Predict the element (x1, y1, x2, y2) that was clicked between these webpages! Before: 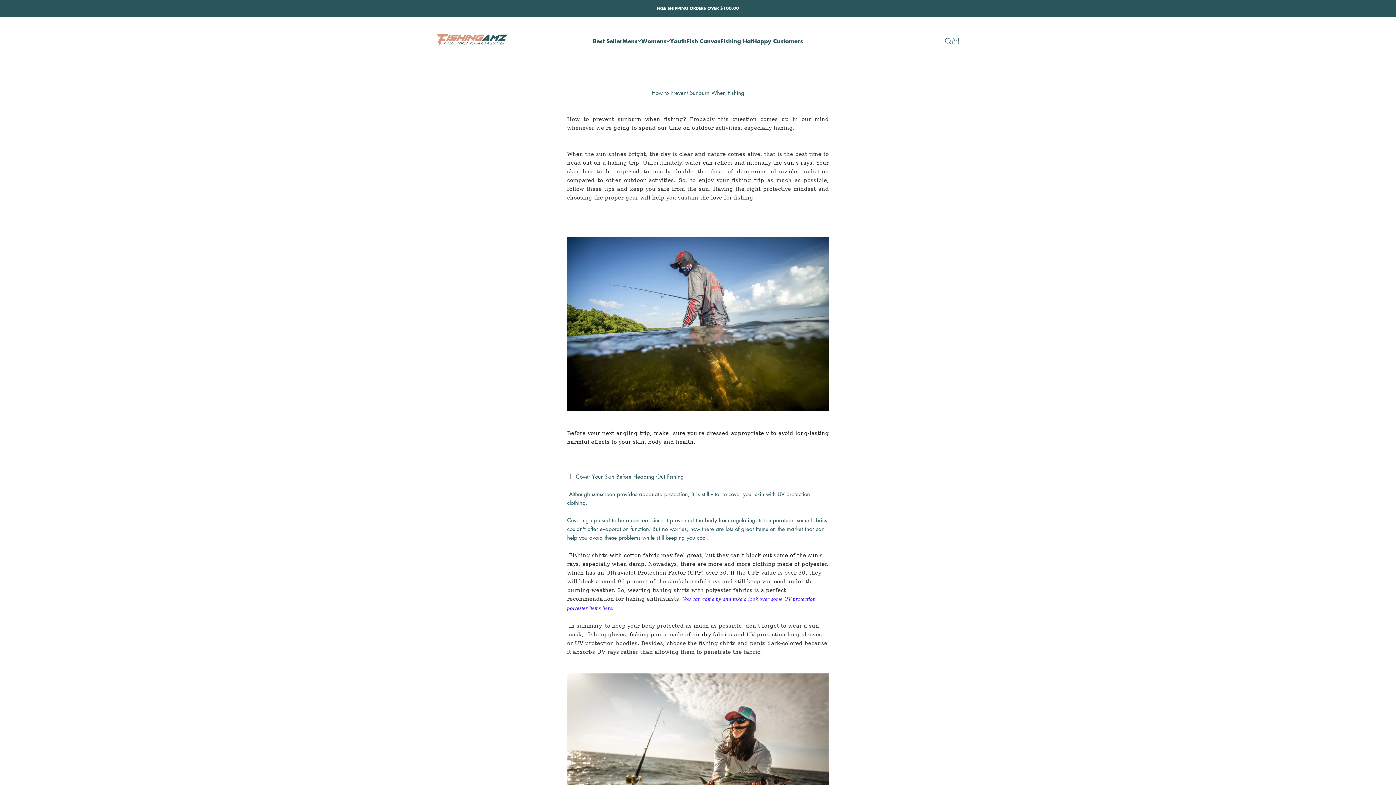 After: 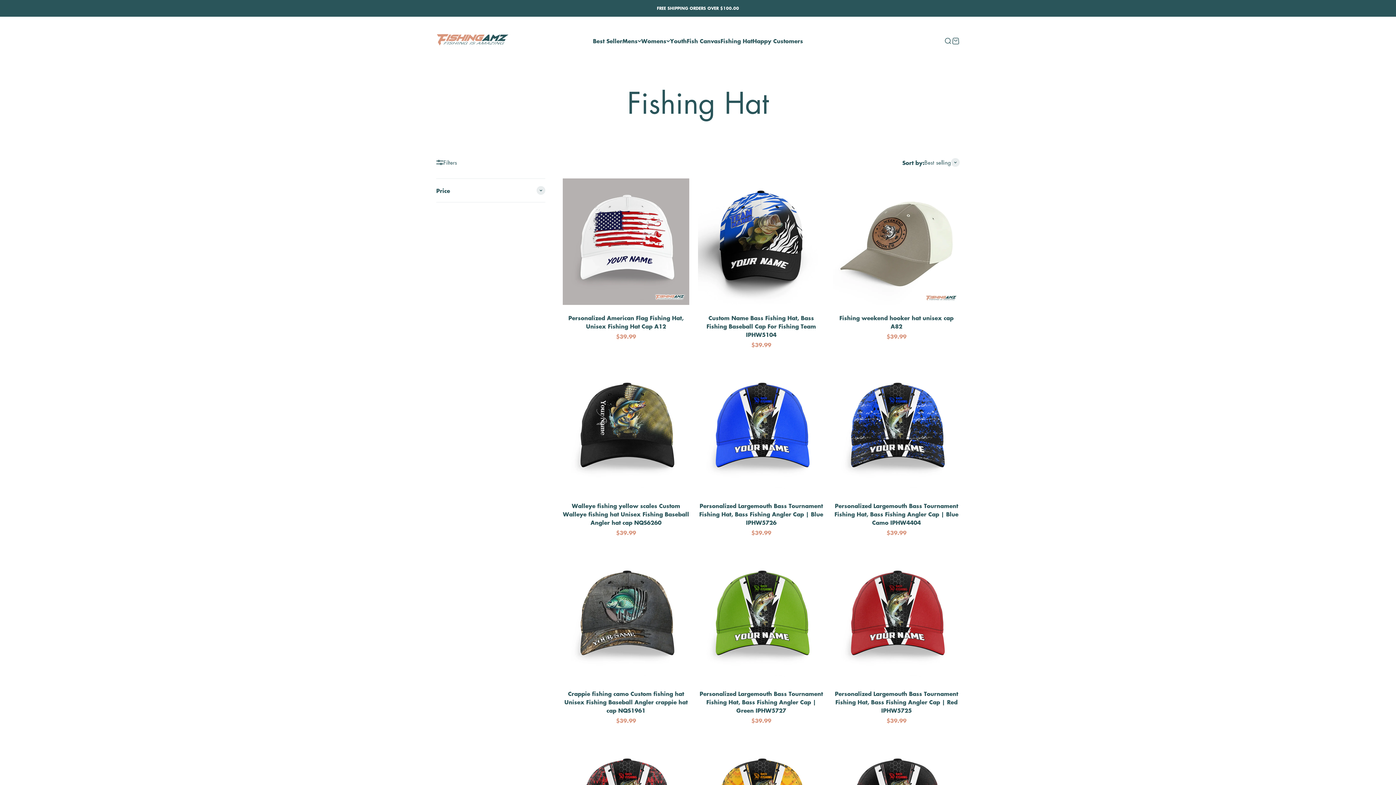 Action: label: Fishing Hat bbox: (720, 36, 752, 45)